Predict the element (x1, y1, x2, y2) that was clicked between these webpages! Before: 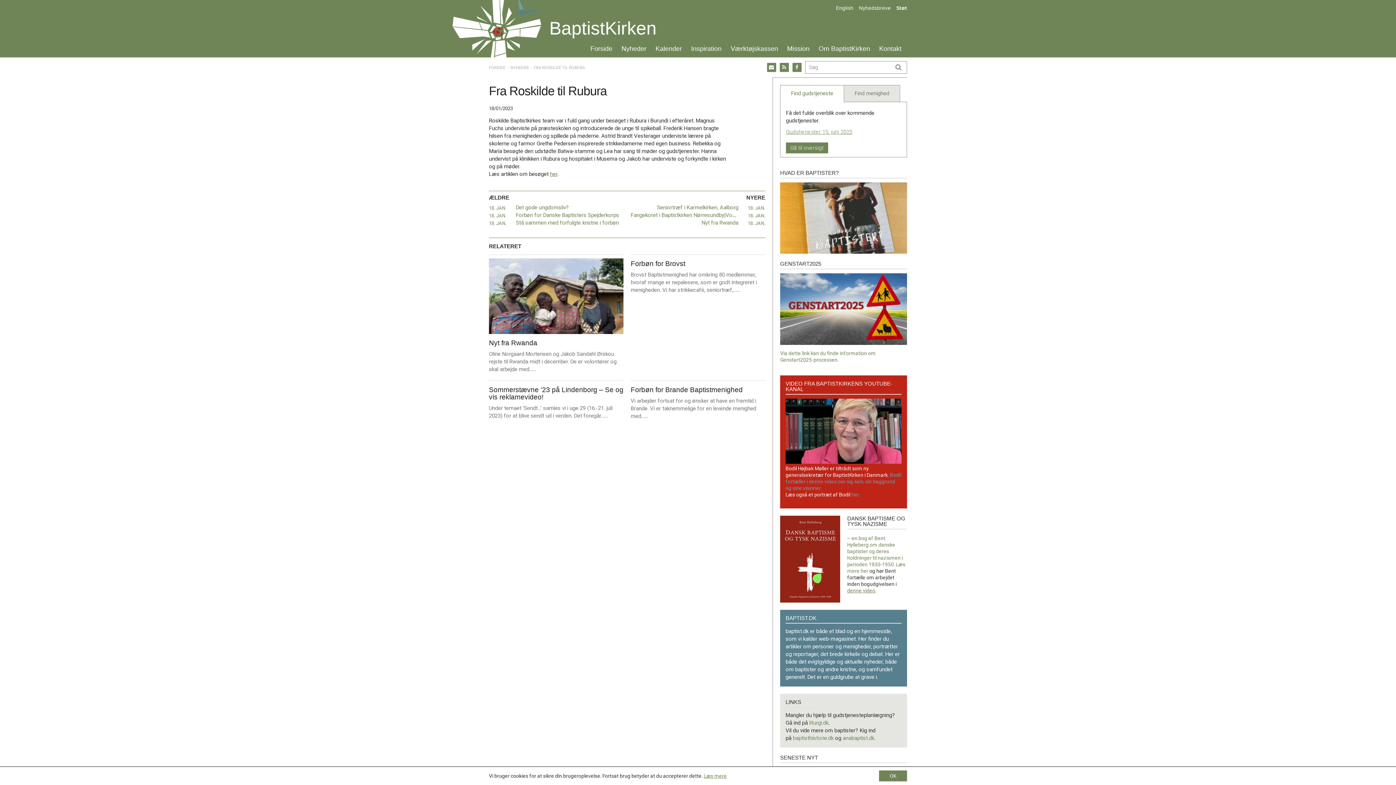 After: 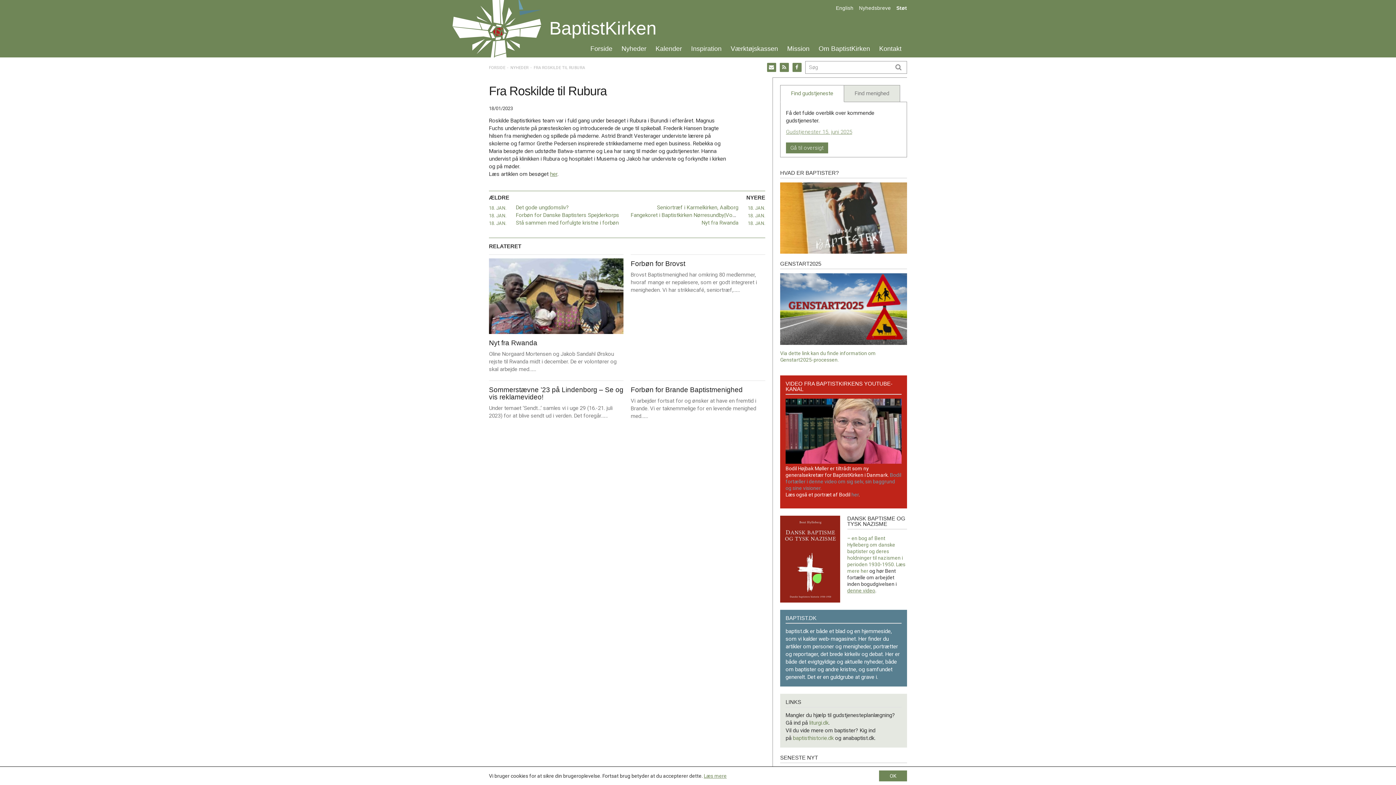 Action: label: anabaptist.dk bbox: (842, 735, 874, 741)